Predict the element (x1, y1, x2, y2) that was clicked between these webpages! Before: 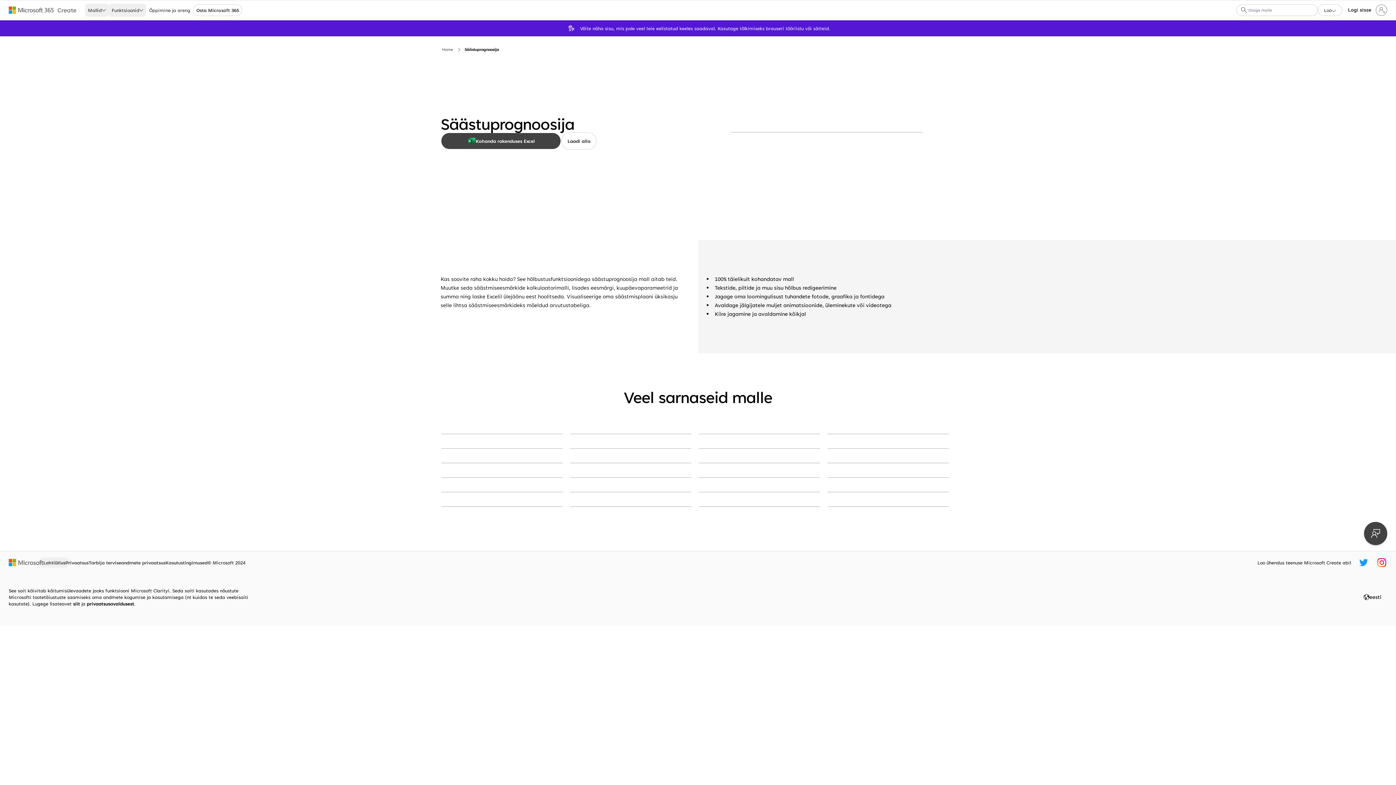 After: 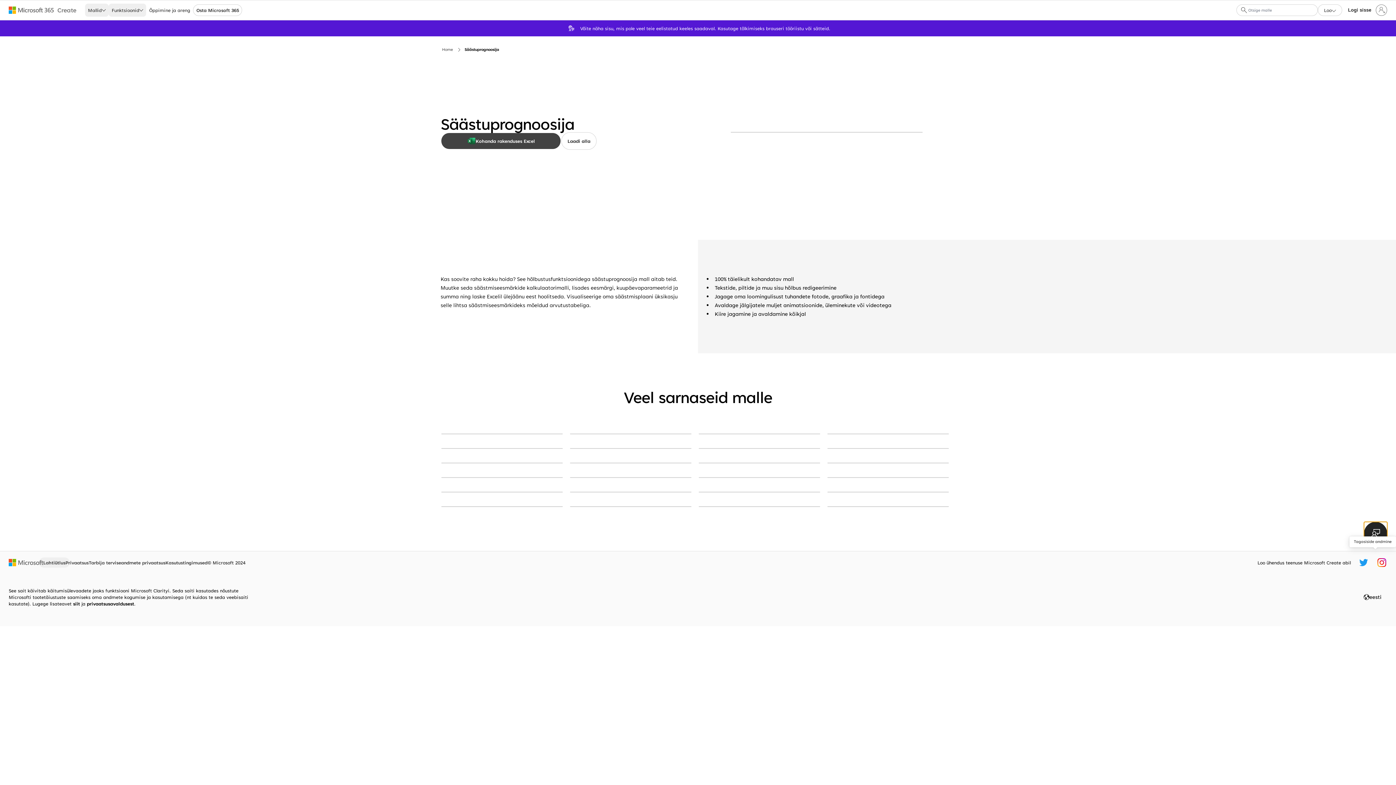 Action: label: Tagasiside andmine bbox: (1364, 522, 1387, 545)